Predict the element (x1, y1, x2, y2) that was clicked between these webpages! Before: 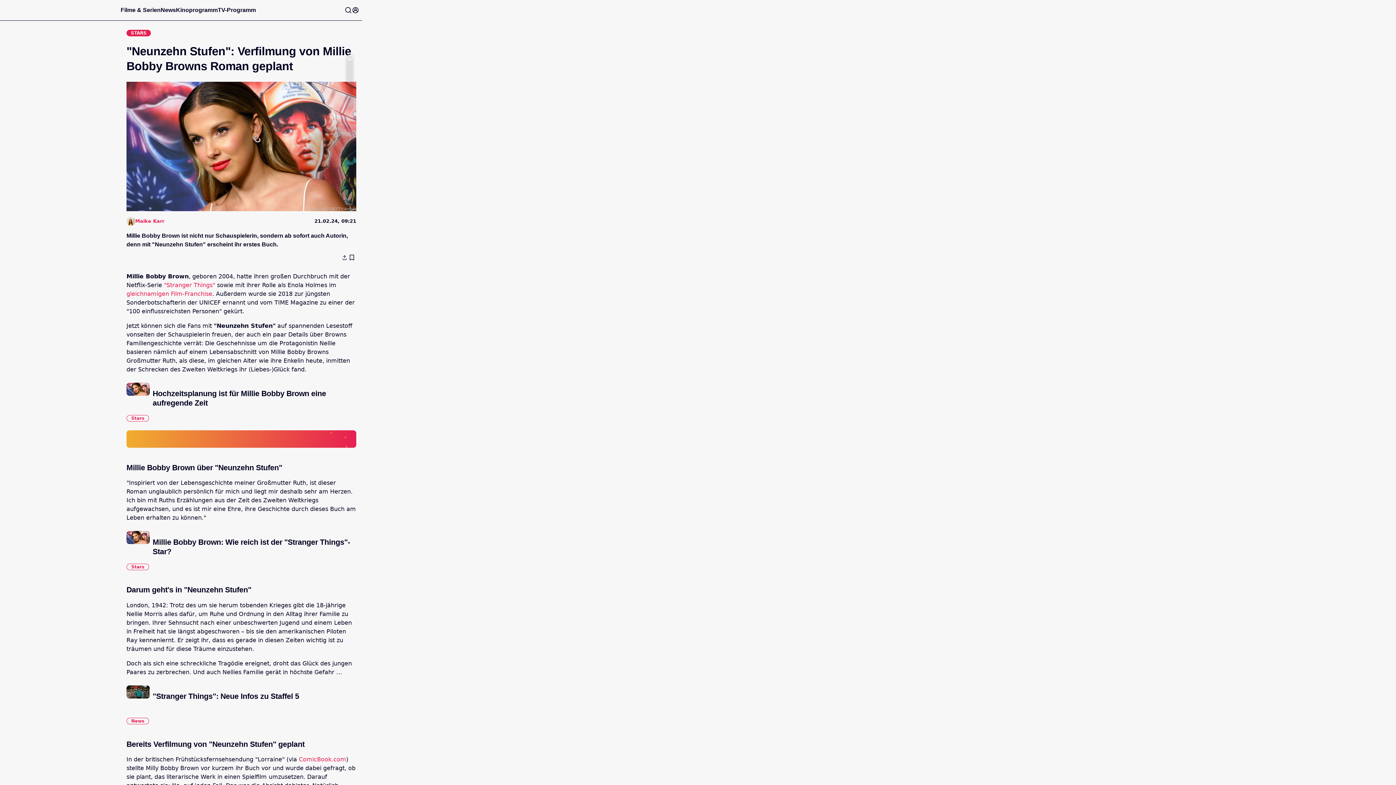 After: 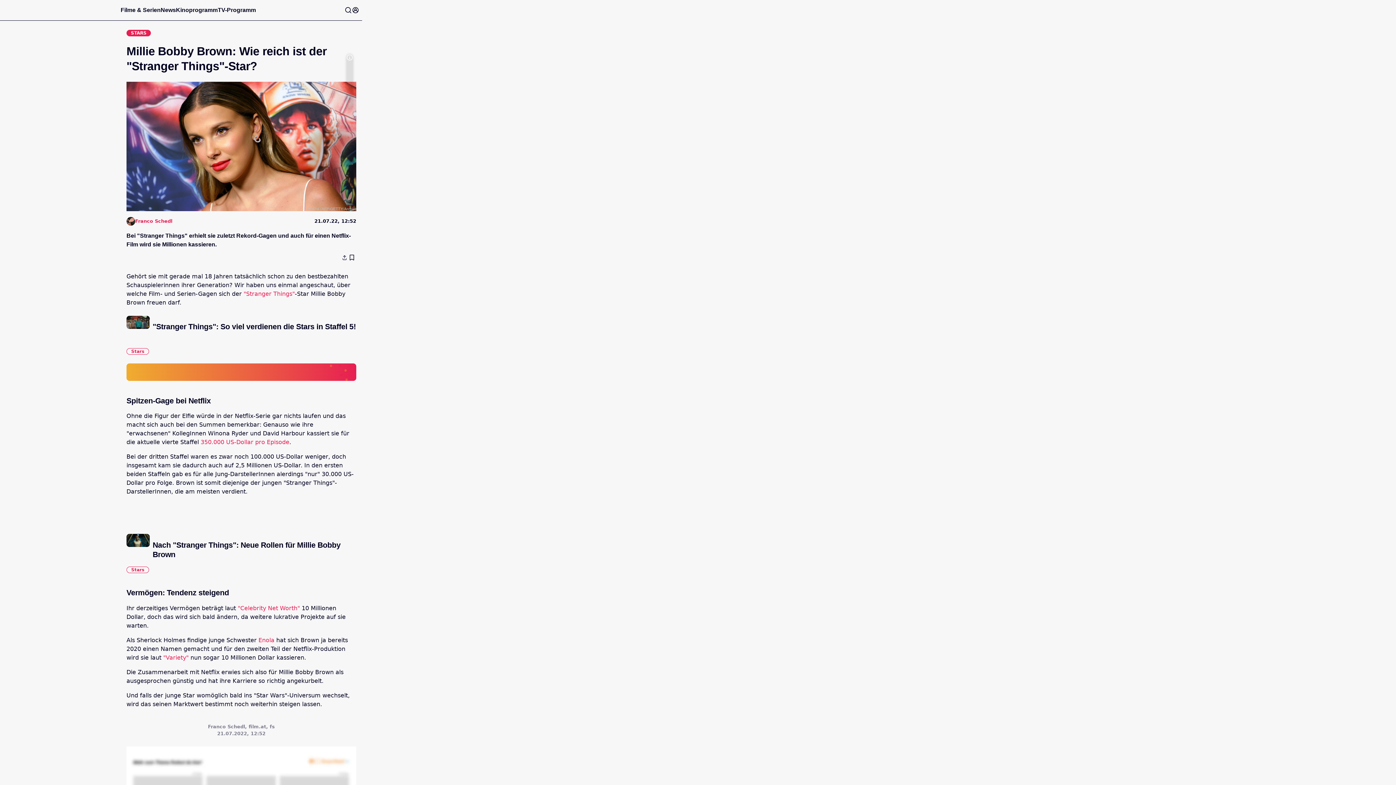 Action: label: Millie Bobby Brown: Wie reich ist der "Stranger Things"-Star? bbox: (126, 531, 356, 563)